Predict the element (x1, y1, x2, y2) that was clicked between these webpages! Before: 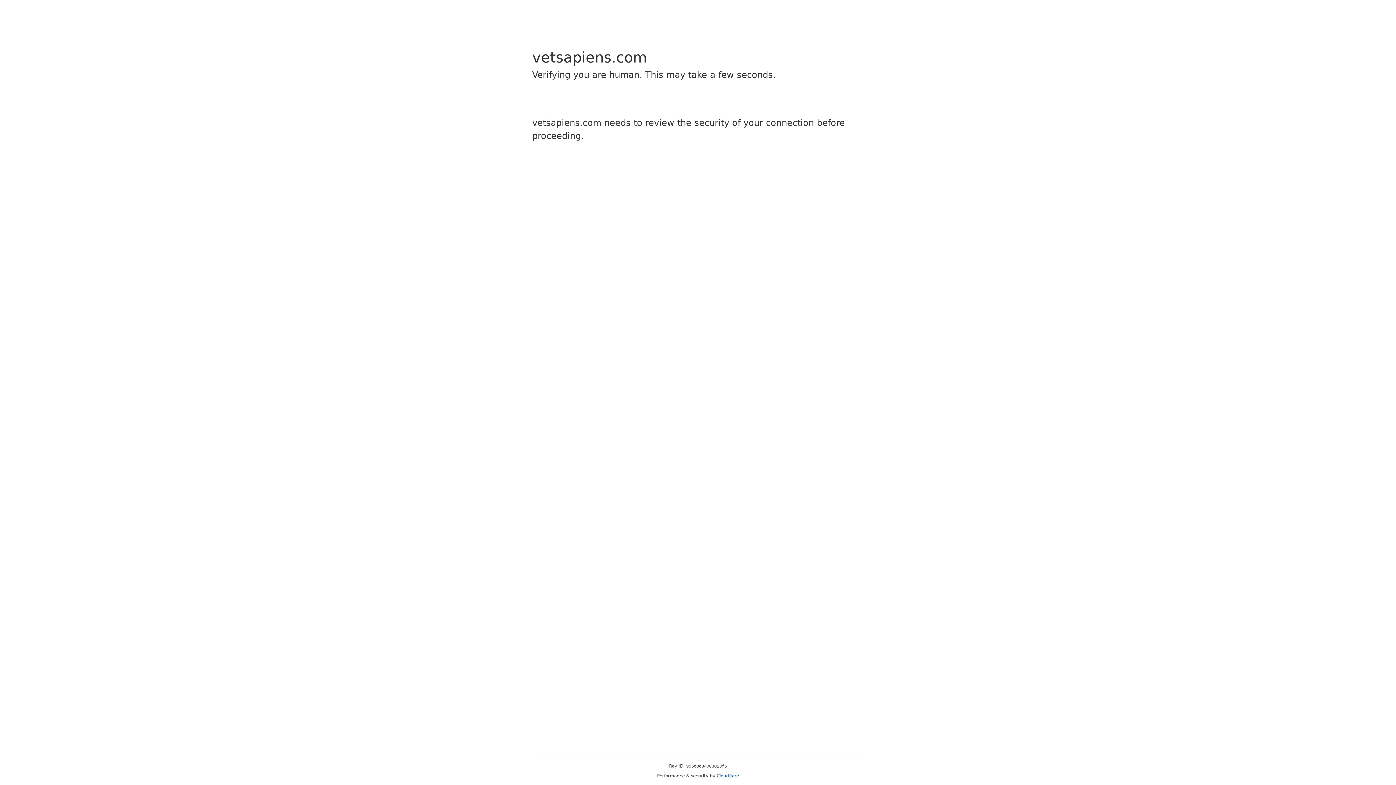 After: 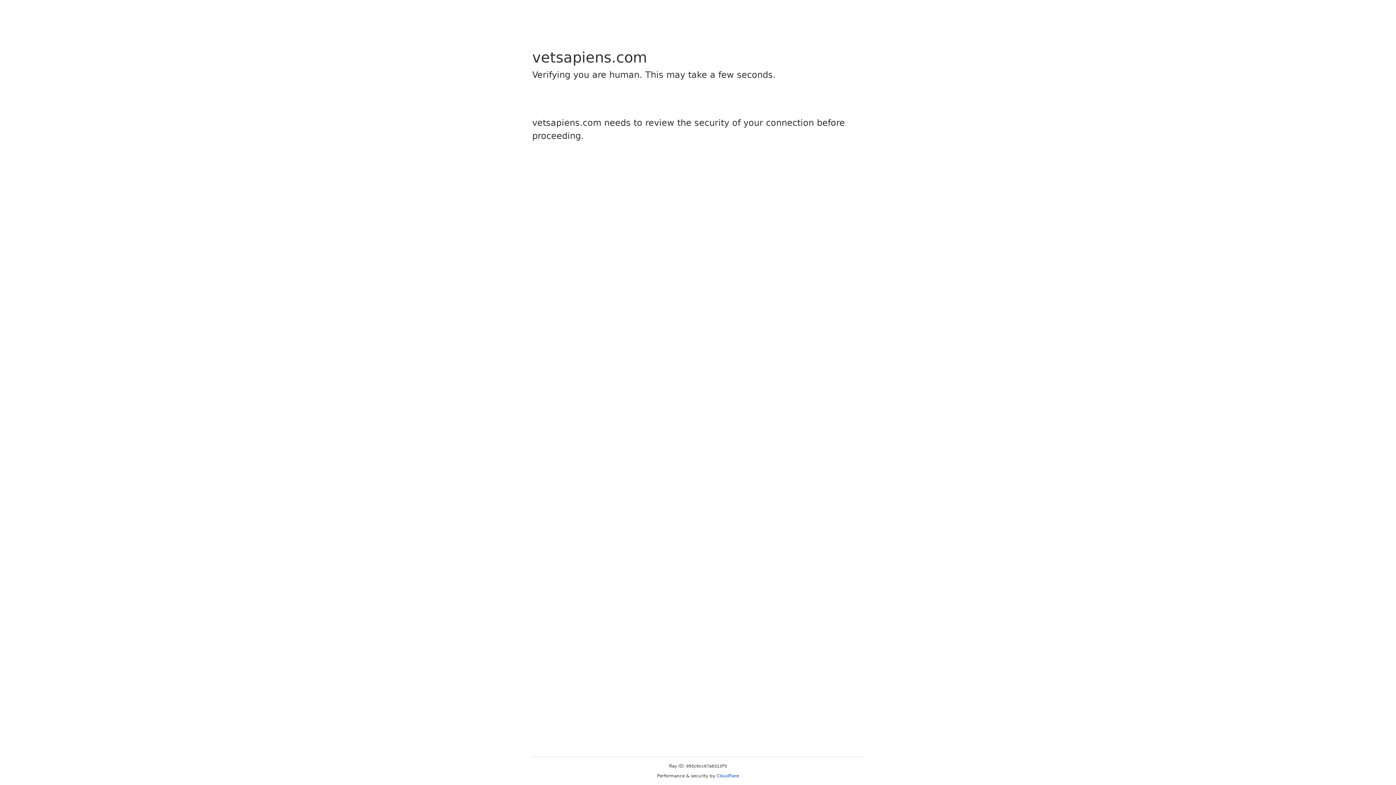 Action: bbox: (716, 773, 739, 778) label: Cloudflare